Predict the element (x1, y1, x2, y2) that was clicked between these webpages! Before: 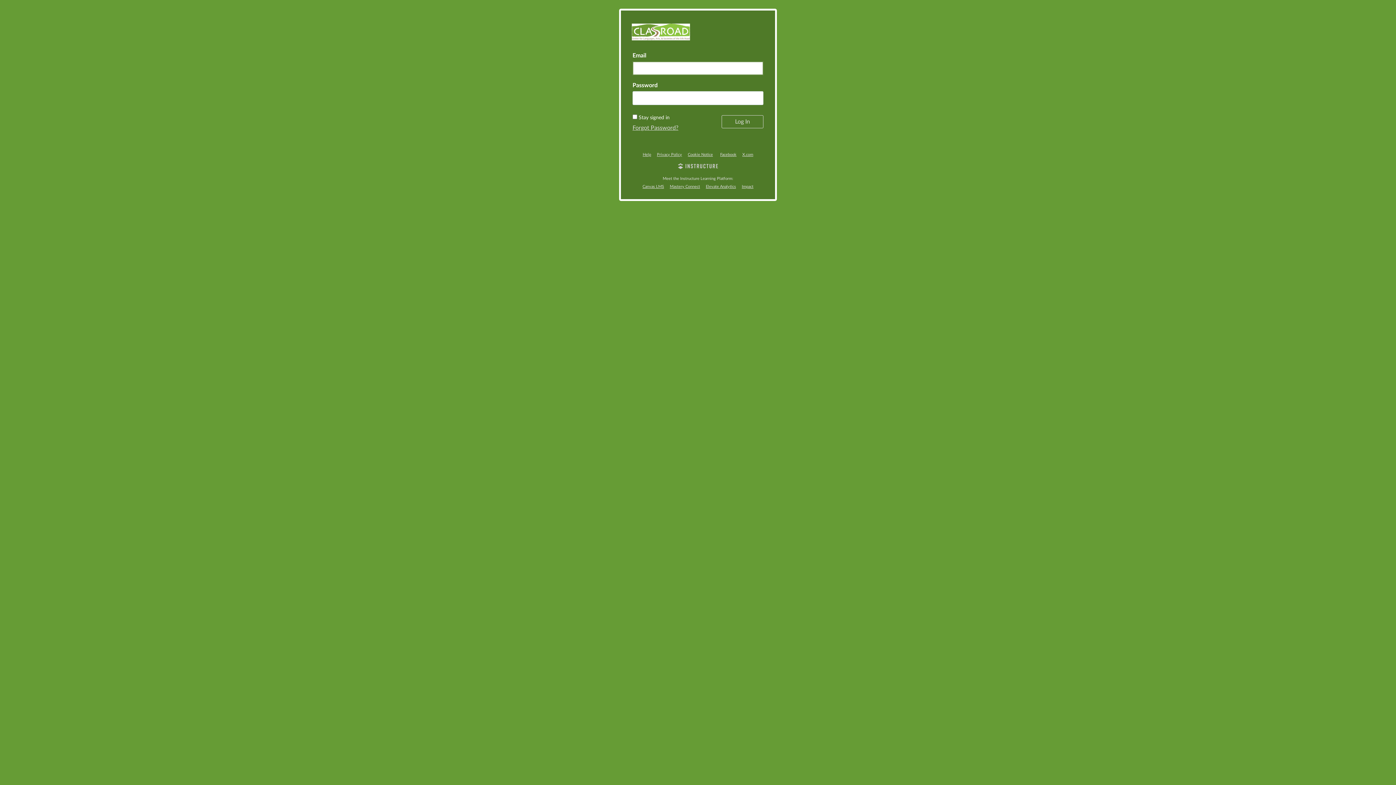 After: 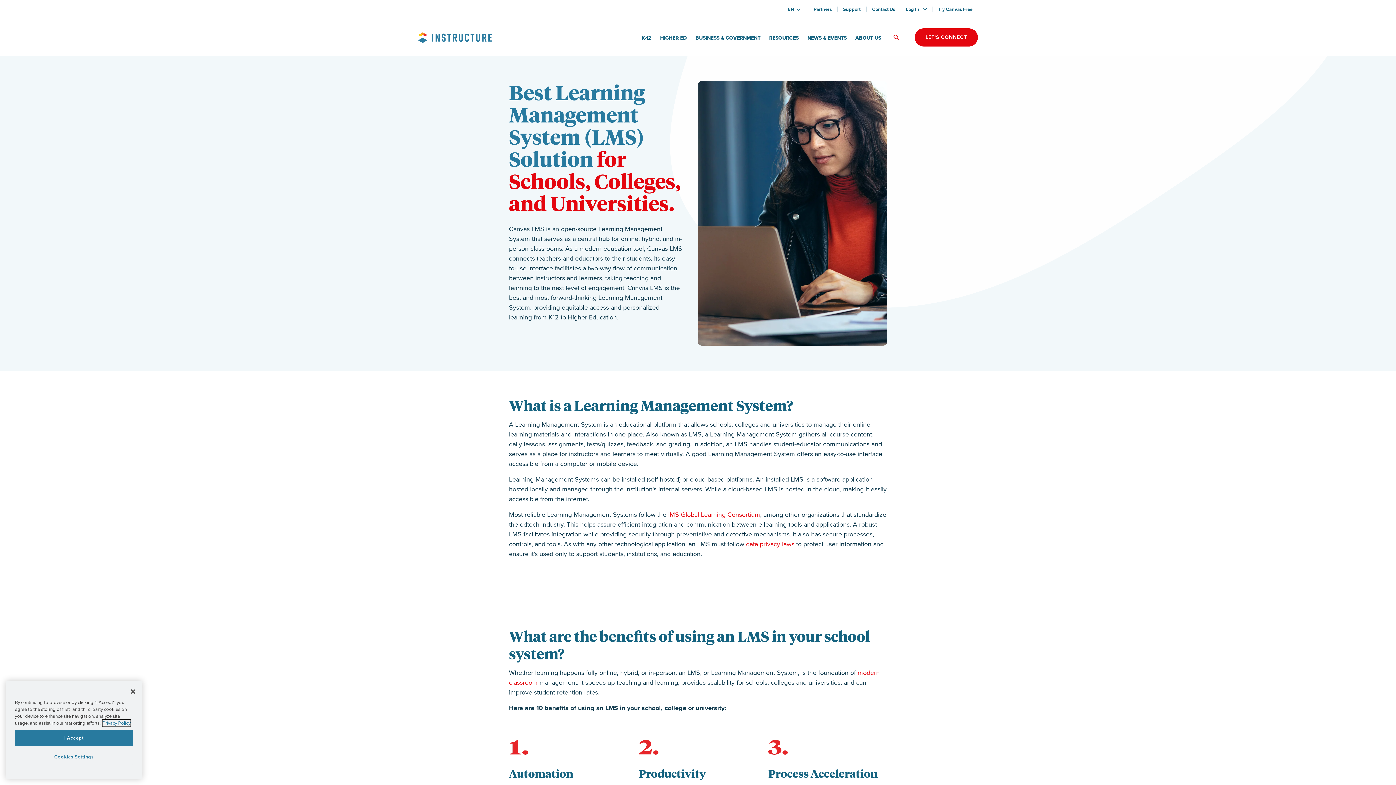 Action: label: Canvas LMS bbox: (640, 184, 666, 188)